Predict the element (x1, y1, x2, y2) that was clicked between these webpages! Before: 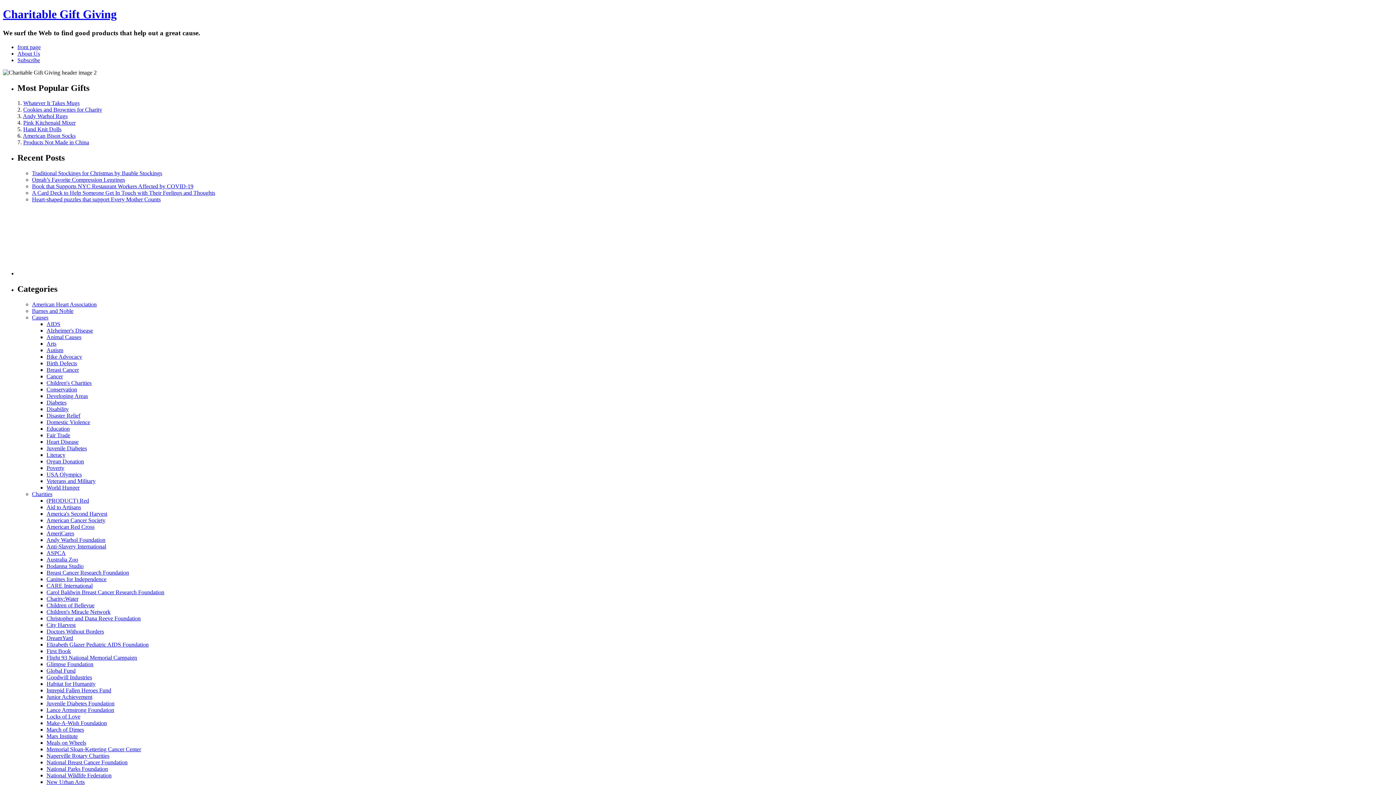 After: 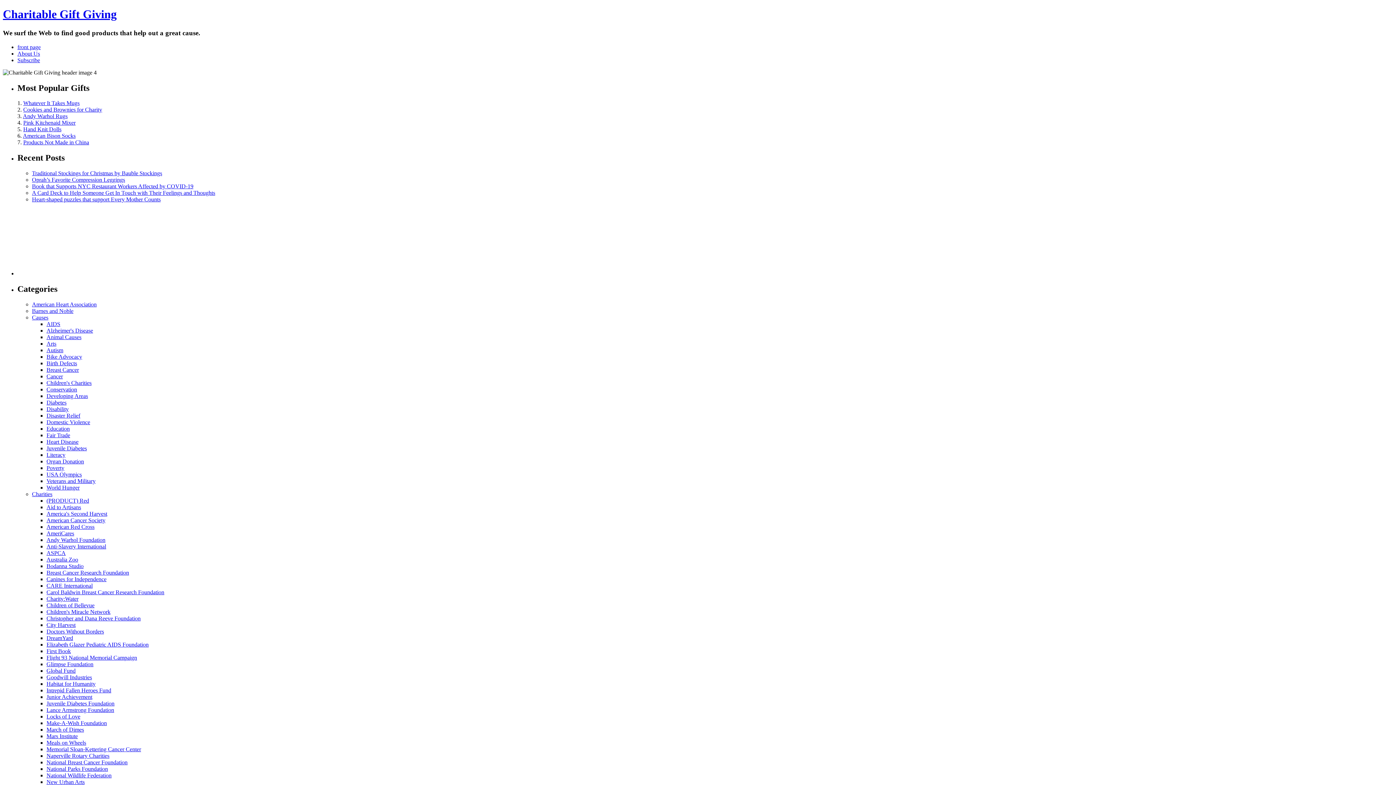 Action: label: Breast Cancer Research Foundation bbox: (46, 569, 129, 576)